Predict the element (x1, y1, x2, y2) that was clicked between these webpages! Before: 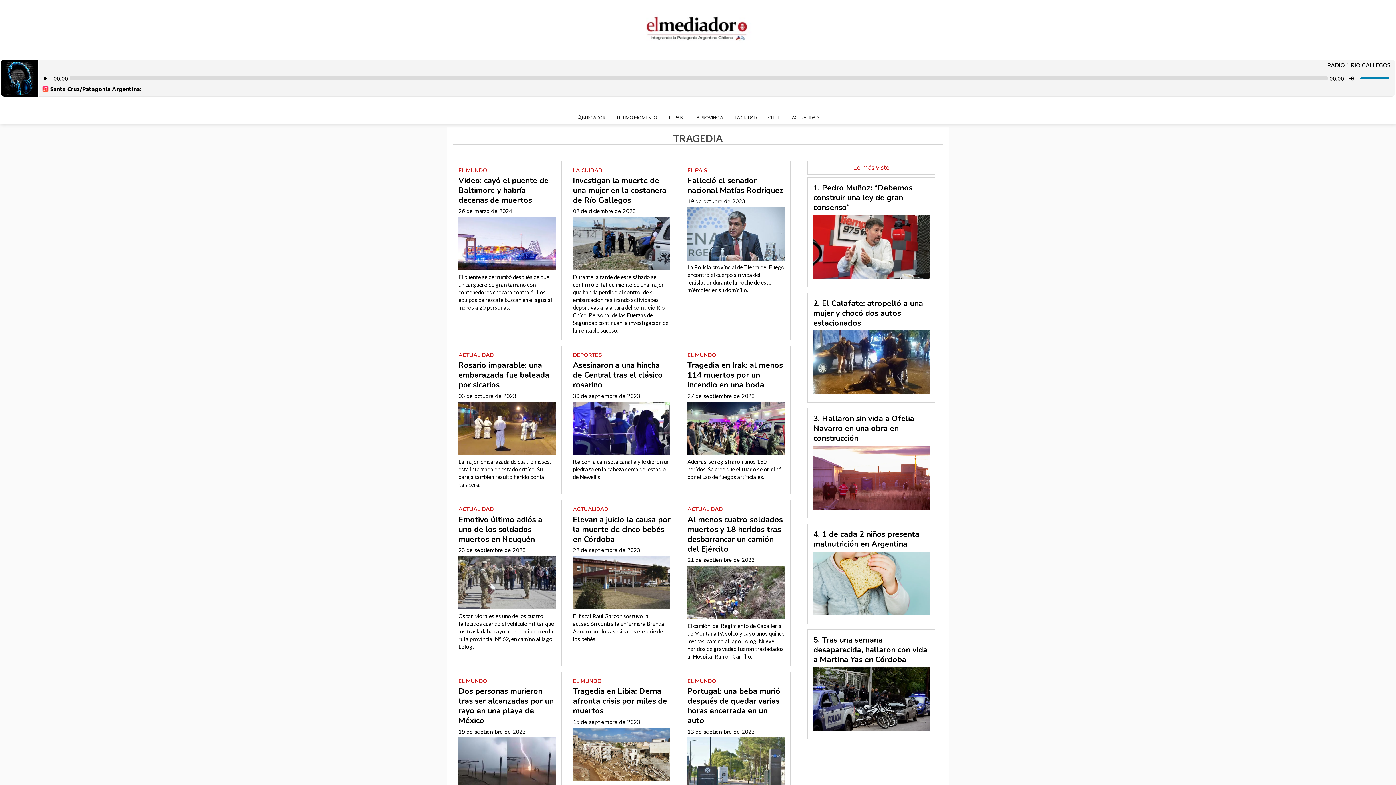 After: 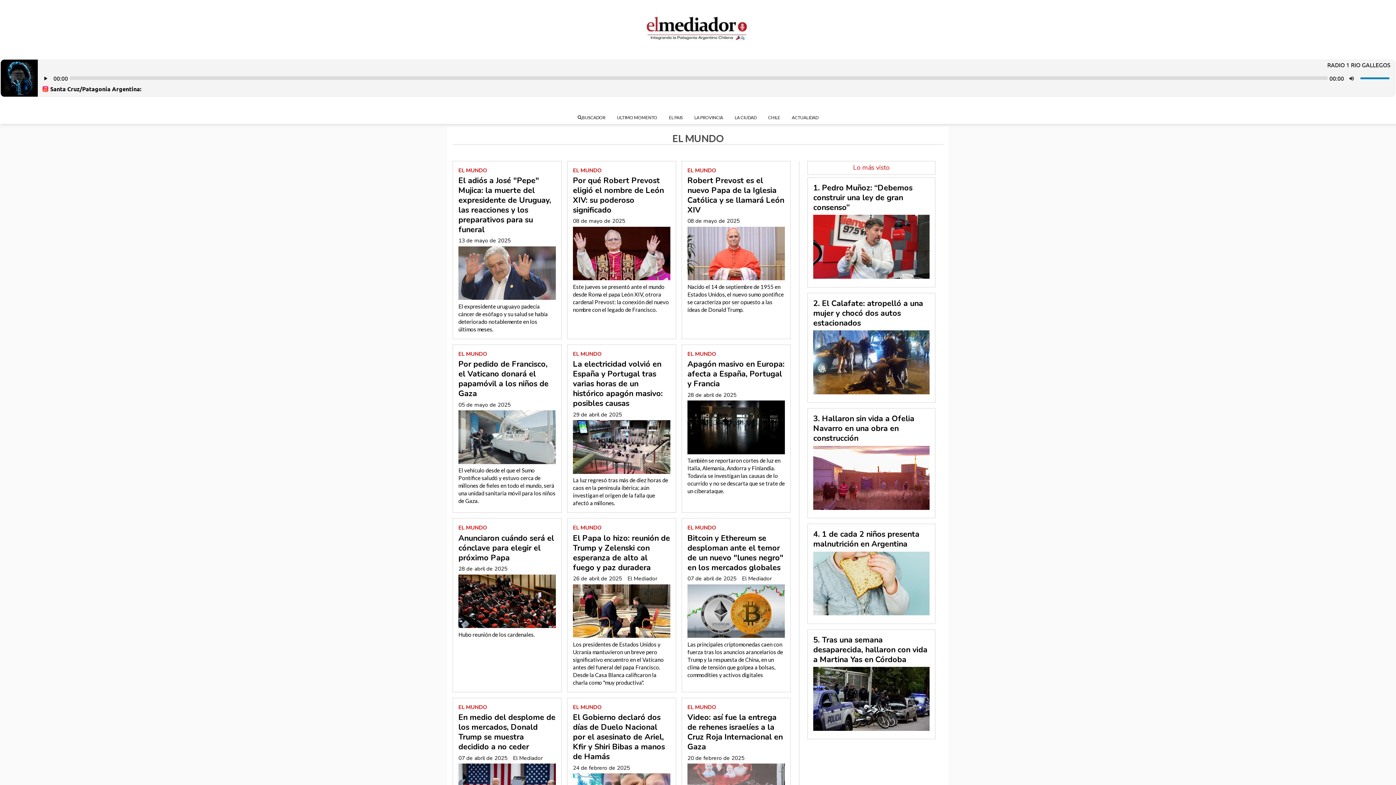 Action: label: EL MUNDO bbox: (687, 677, 716, 685)